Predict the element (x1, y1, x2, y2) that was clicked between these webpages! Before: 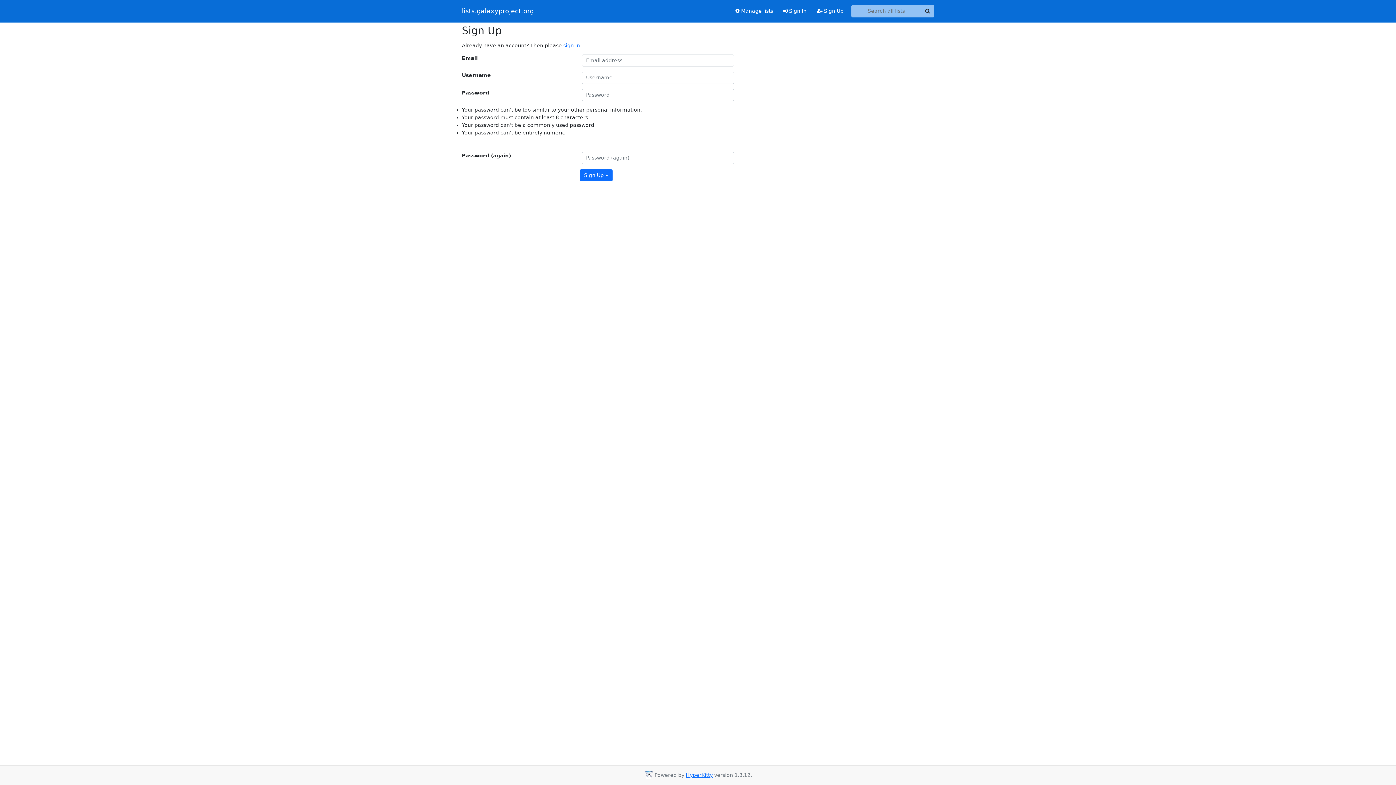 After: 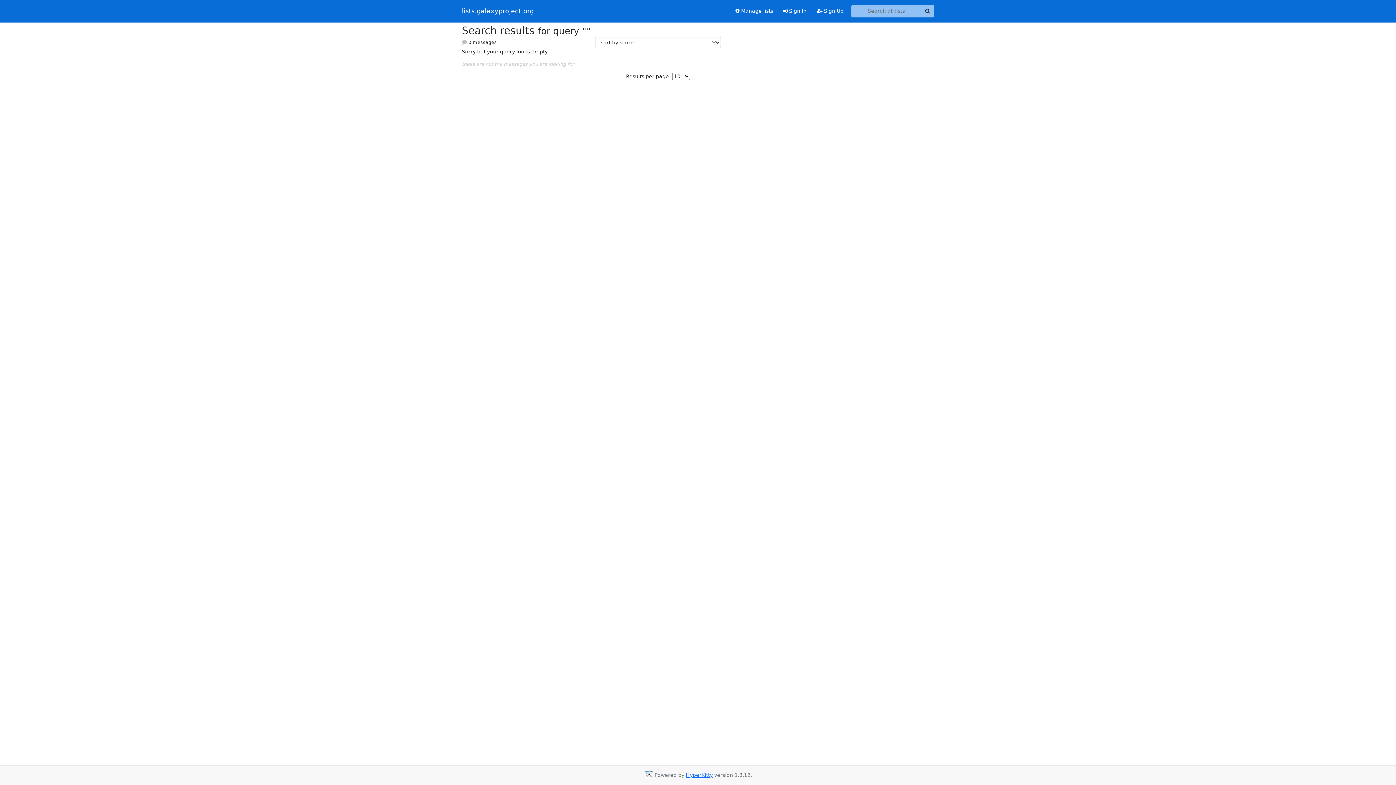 Action: label: Search bbox: (921, 5, 934, 17)